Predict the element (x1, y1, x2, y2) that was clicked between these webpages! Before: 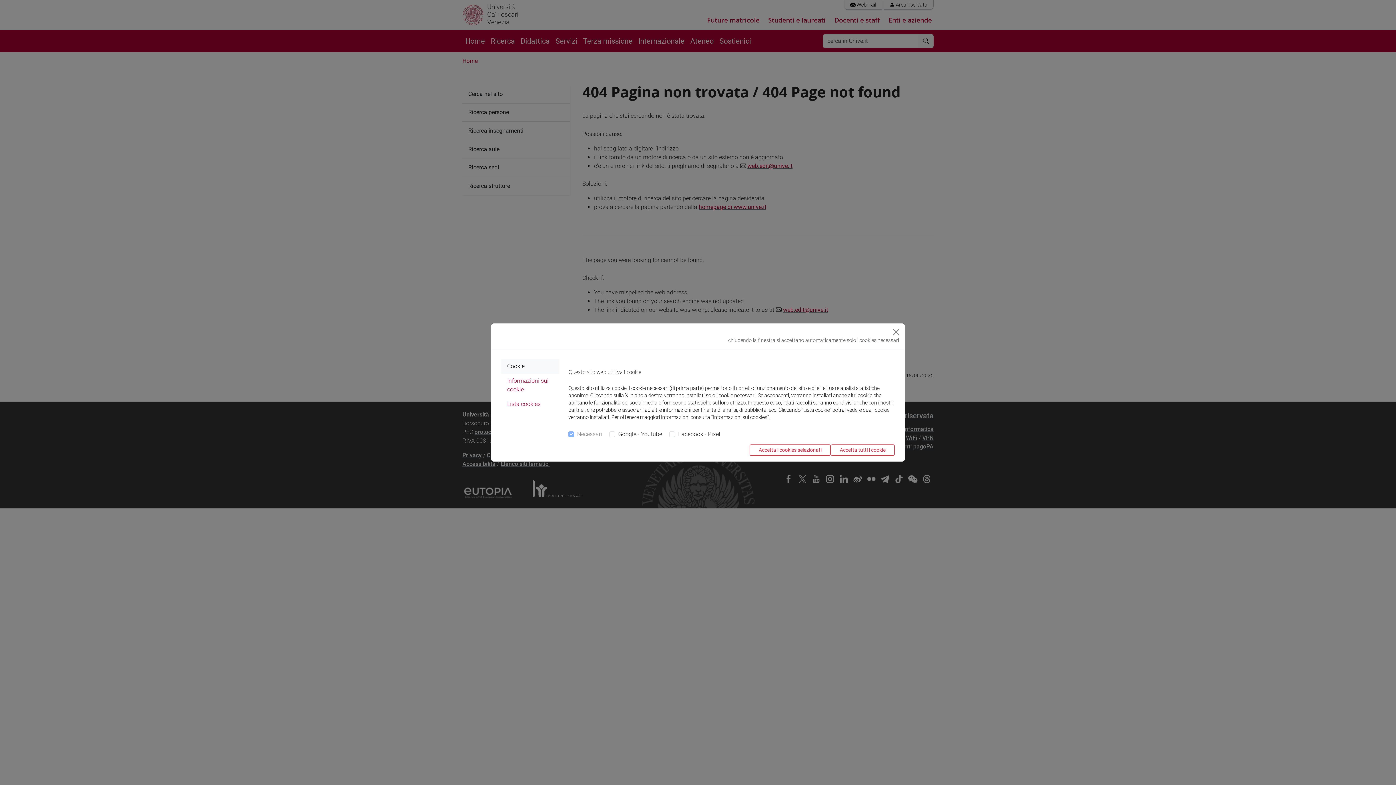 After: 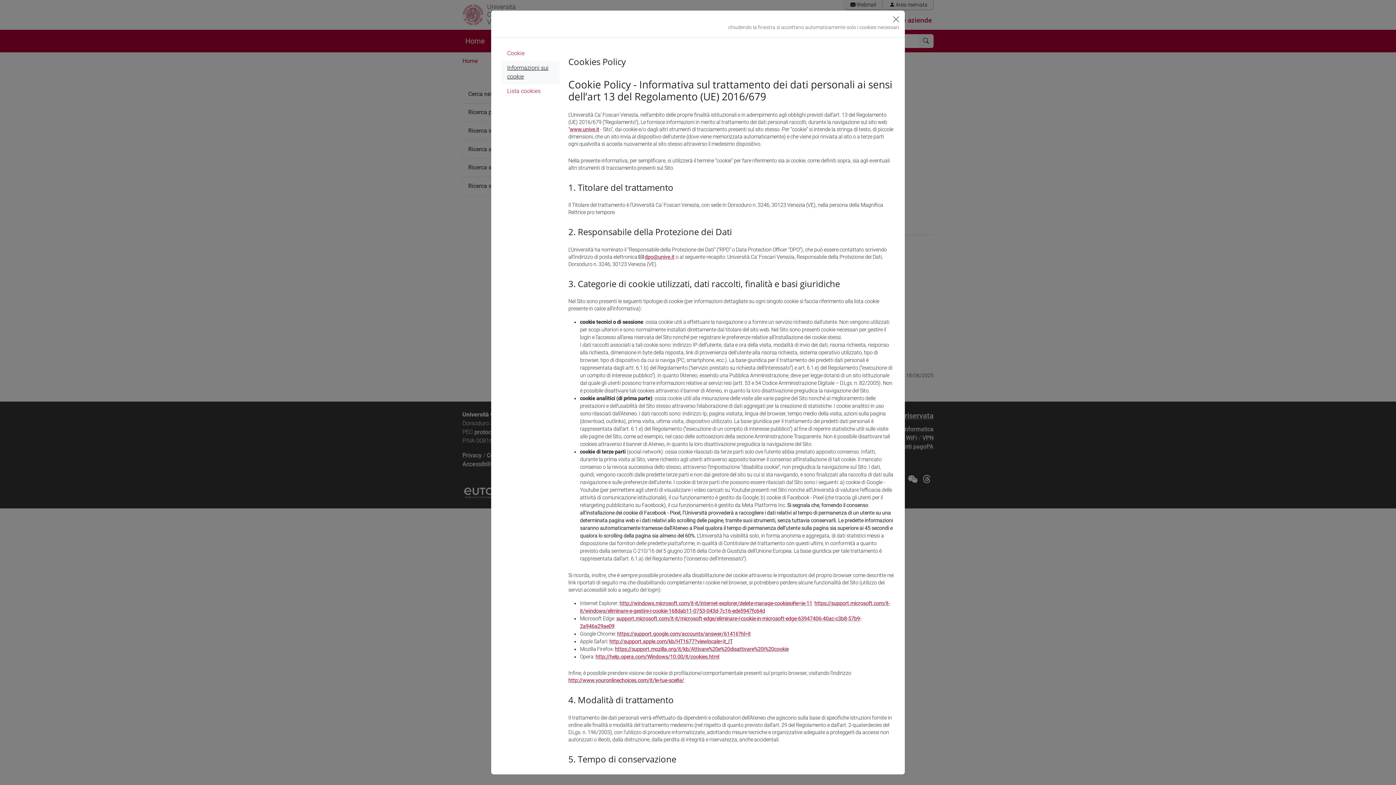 Action: label: Informazioni sui cookie bbox: (501, 373, 559, 397)